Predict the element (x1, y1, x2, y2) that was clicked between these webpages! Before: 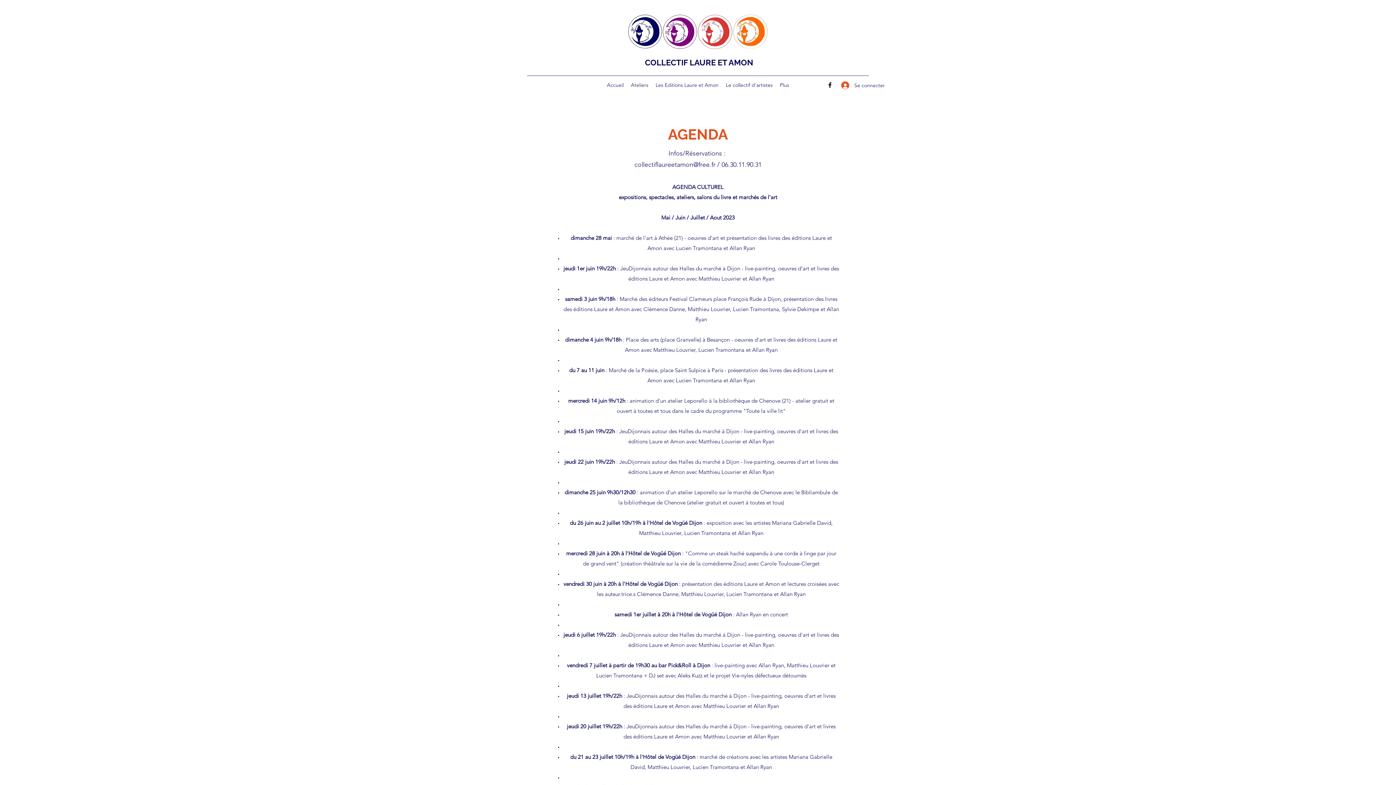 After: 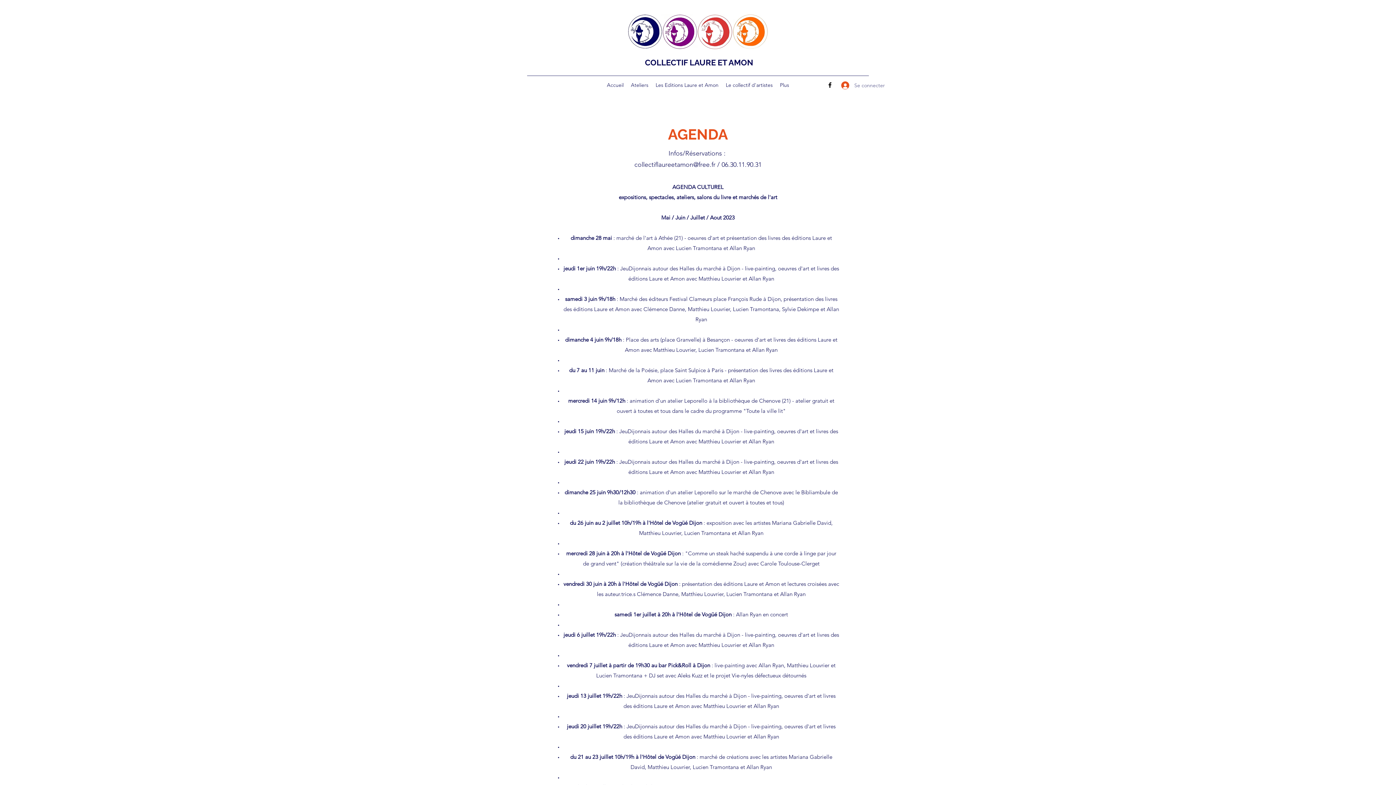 Action: bbox: (836, 78, 869, 92) label: Se connecter